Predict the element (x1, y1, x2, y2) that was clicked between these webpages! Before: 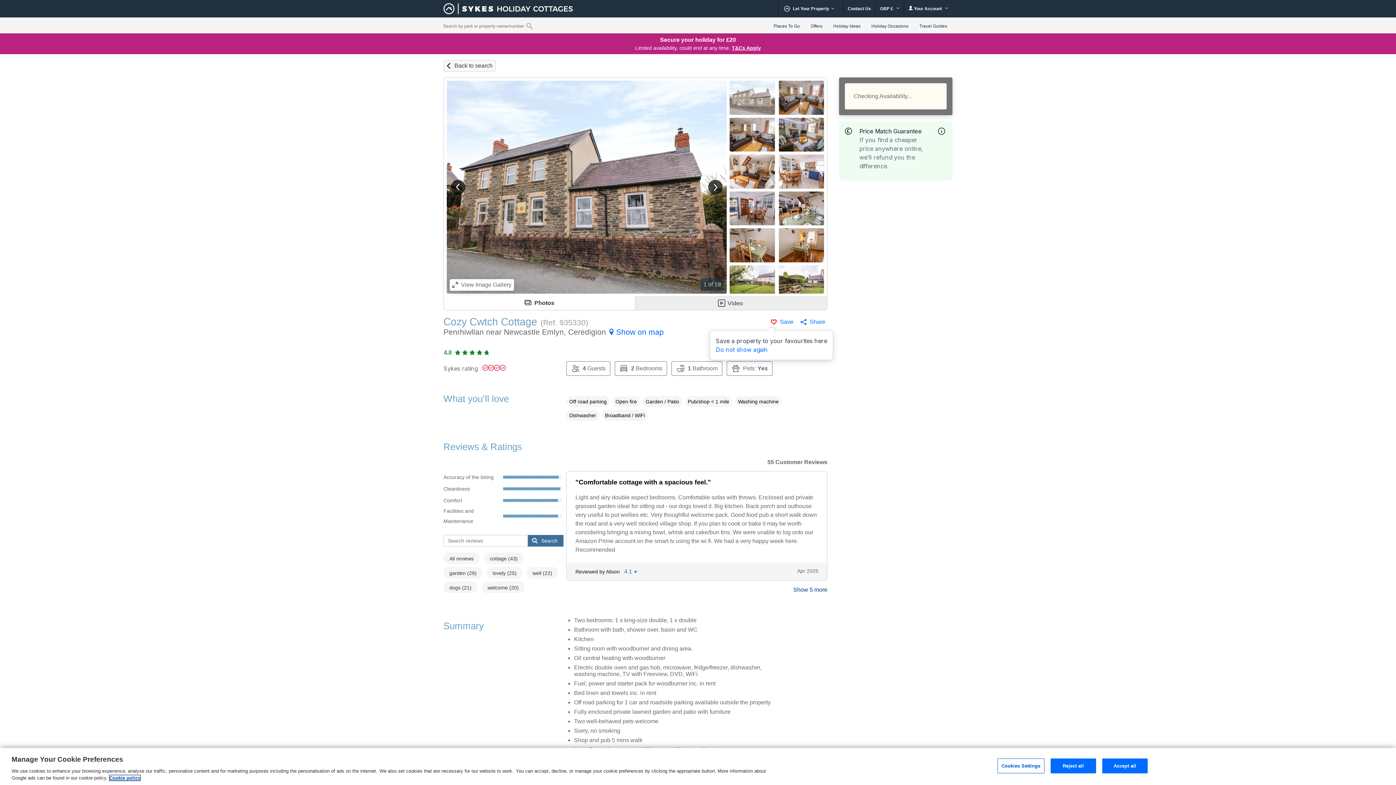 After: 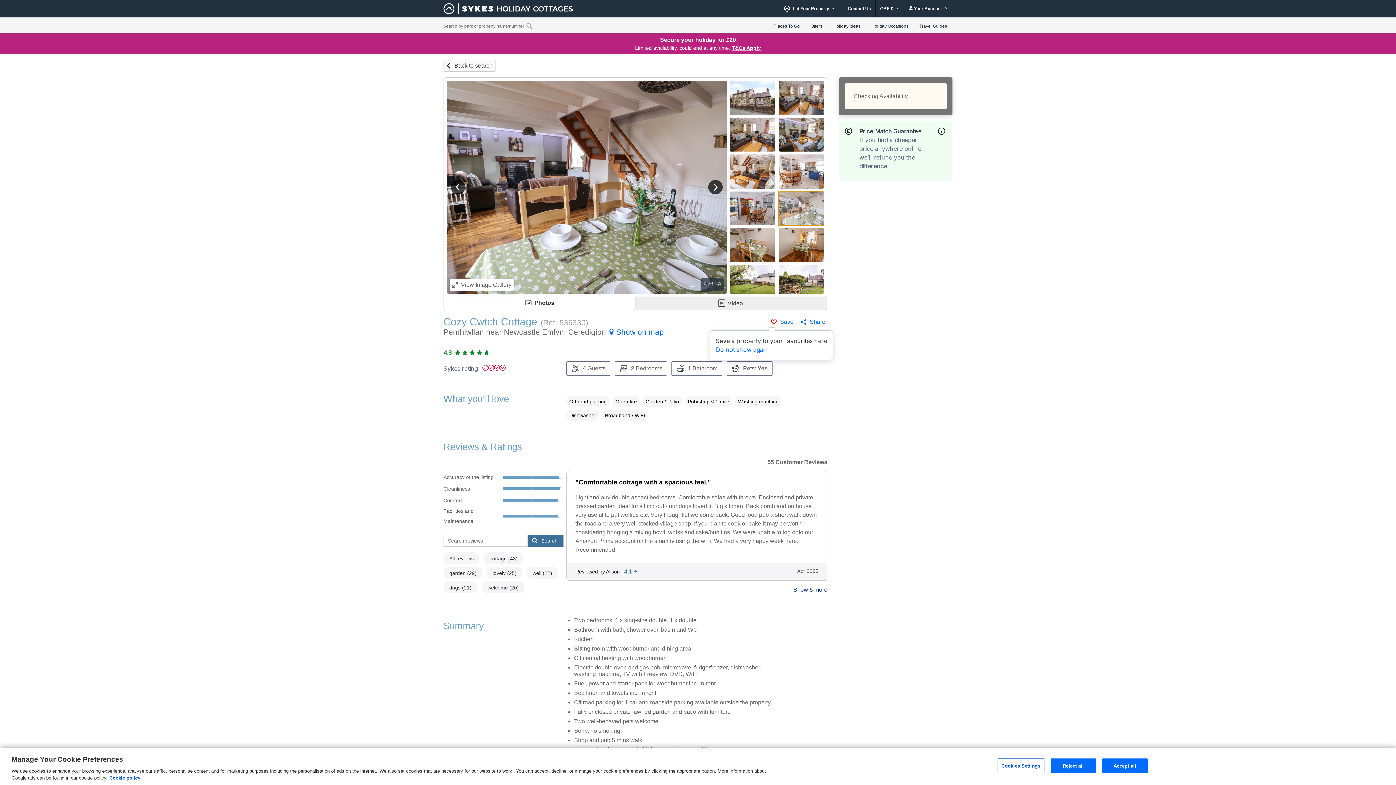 Action: bbox: (778, 191, 824, 225)